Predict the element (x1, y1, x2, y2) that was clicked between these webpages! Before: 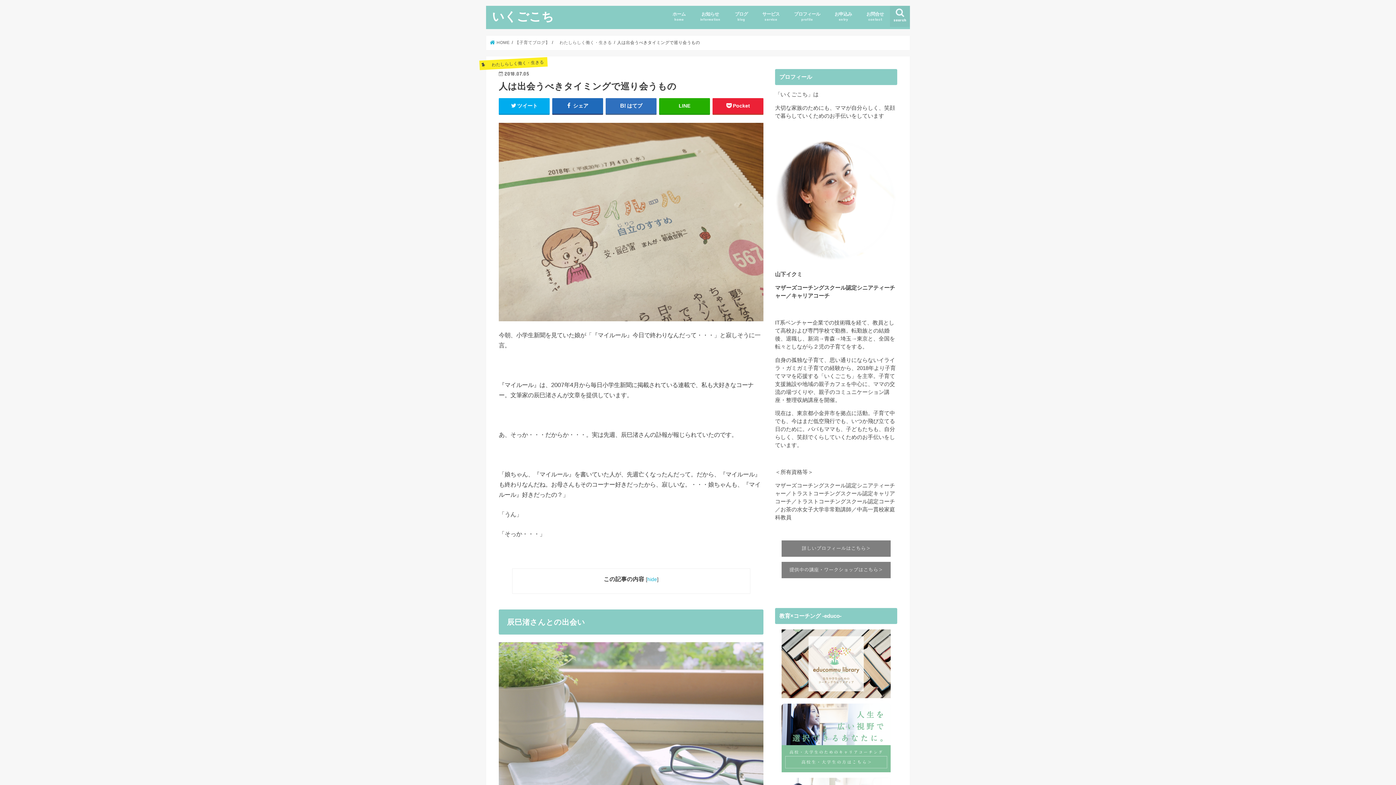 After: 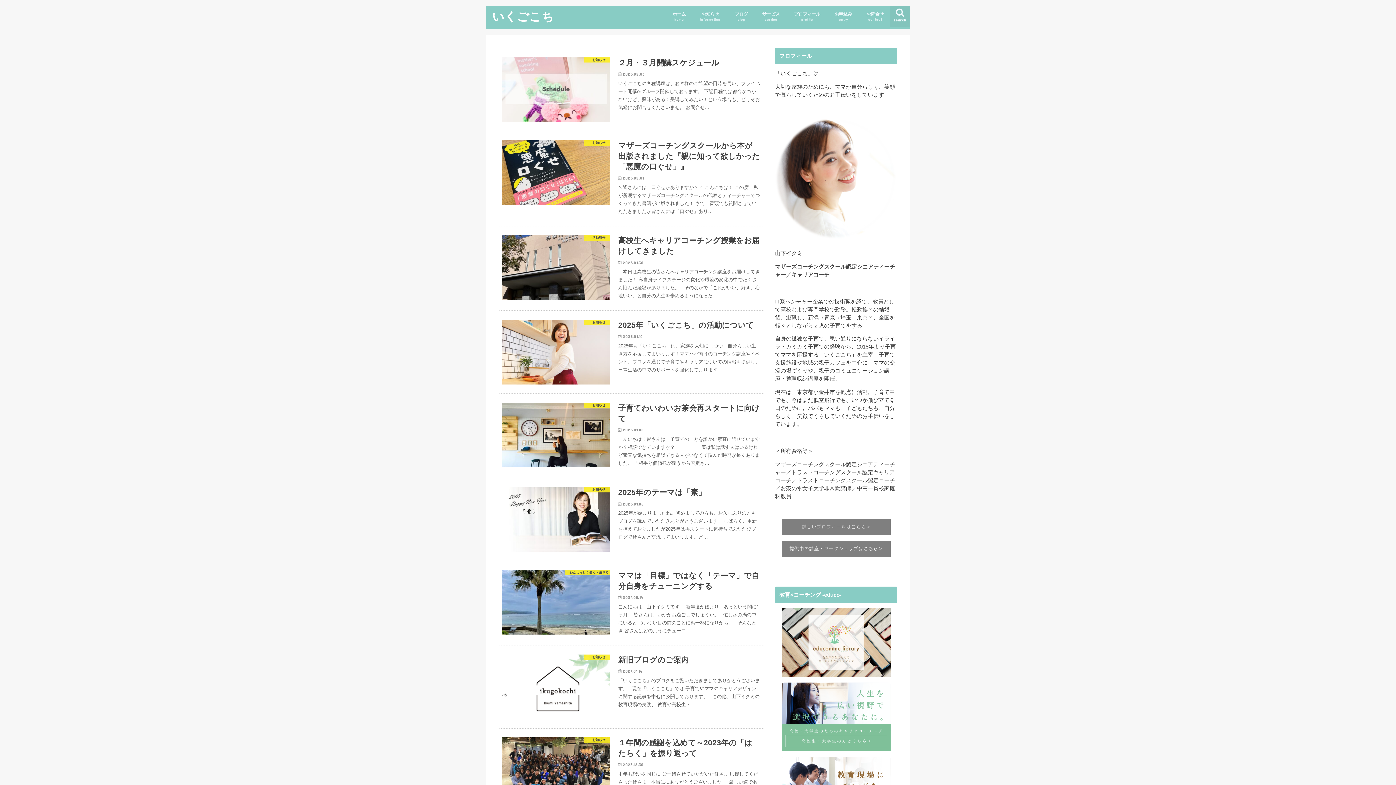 Action: label: ブログ
blog bbox: (727, 5, 755, 26)